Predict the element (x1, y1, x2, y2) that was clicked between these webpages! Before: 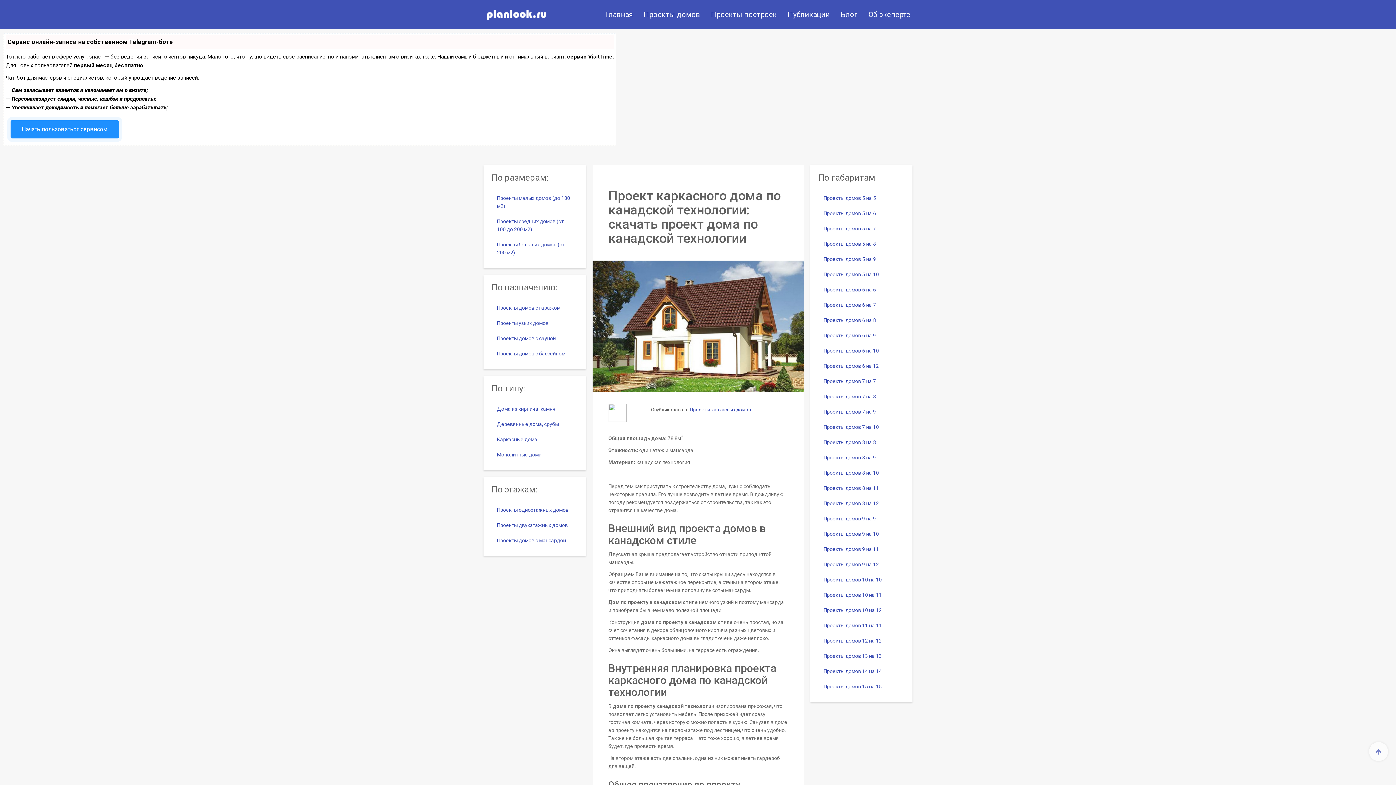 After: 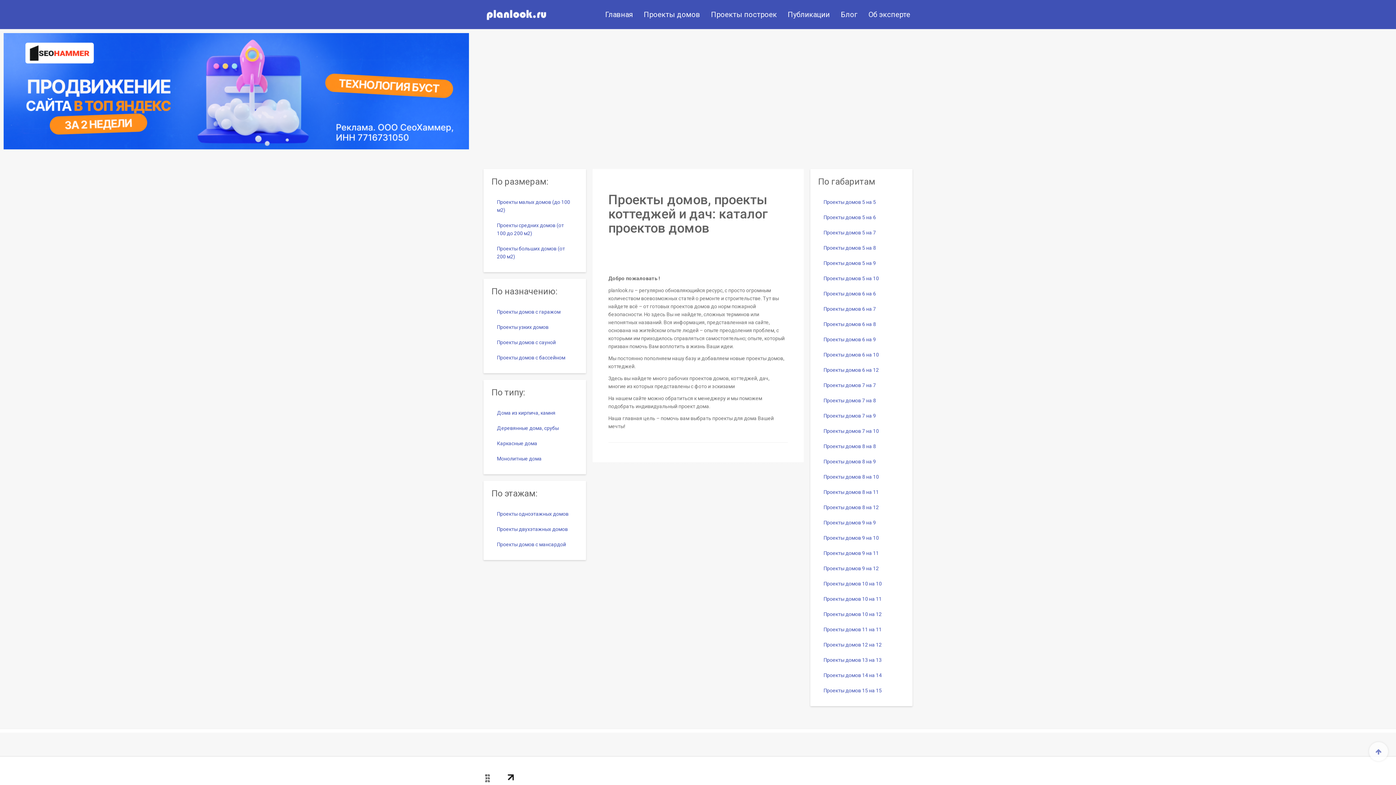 Action: bbox: (483, 0, 549, 29)